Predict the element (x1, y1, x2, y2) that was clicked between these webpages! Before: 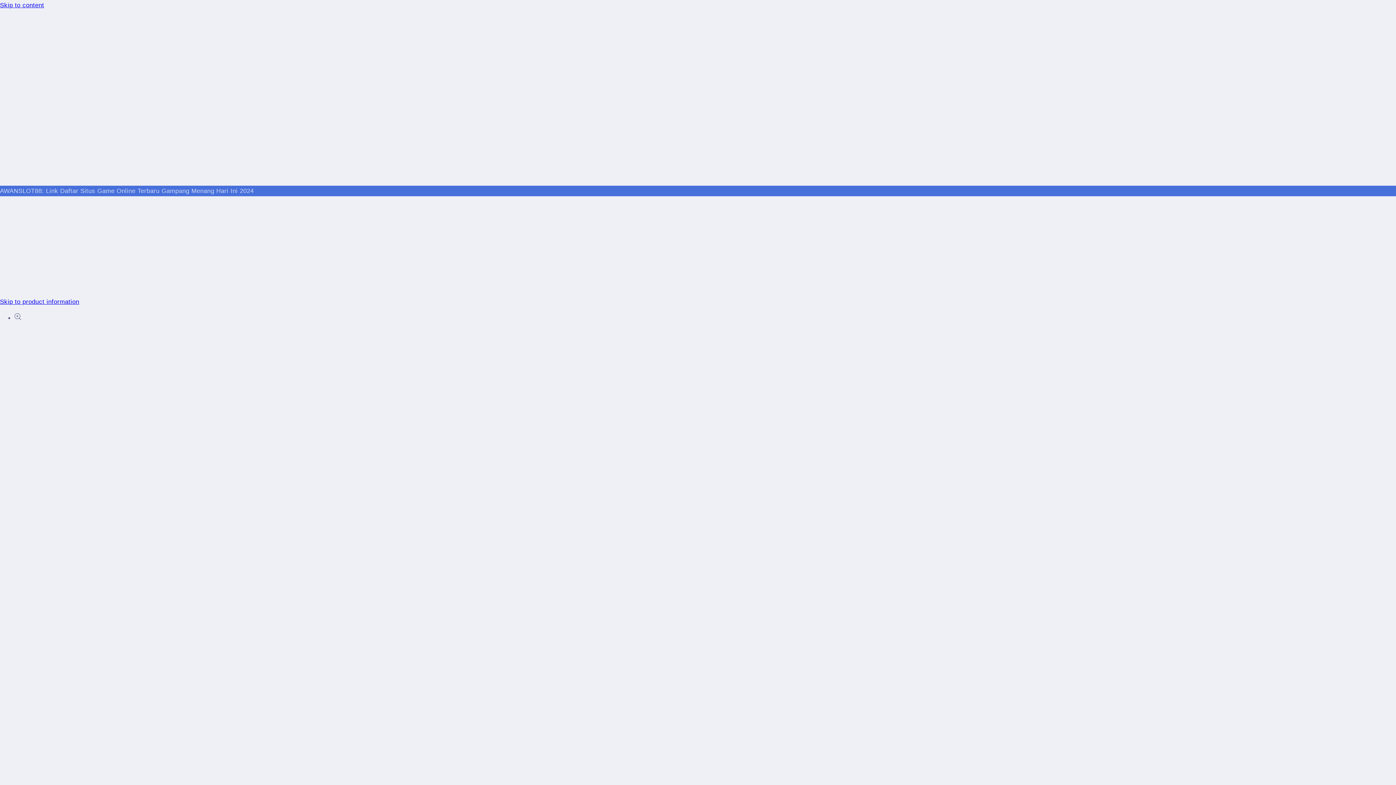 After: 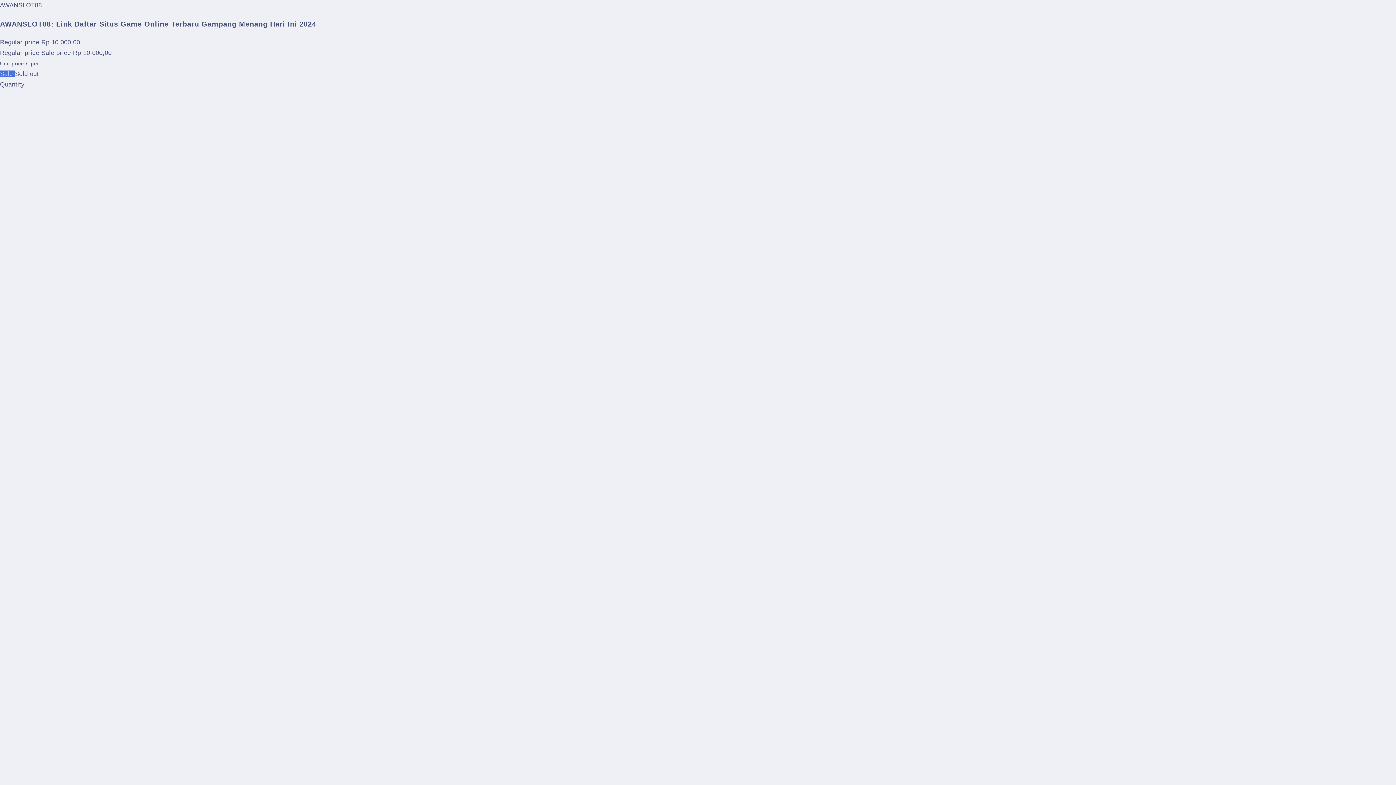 Action: bbox: (0, 298, 79, 305) label: Skip to product information